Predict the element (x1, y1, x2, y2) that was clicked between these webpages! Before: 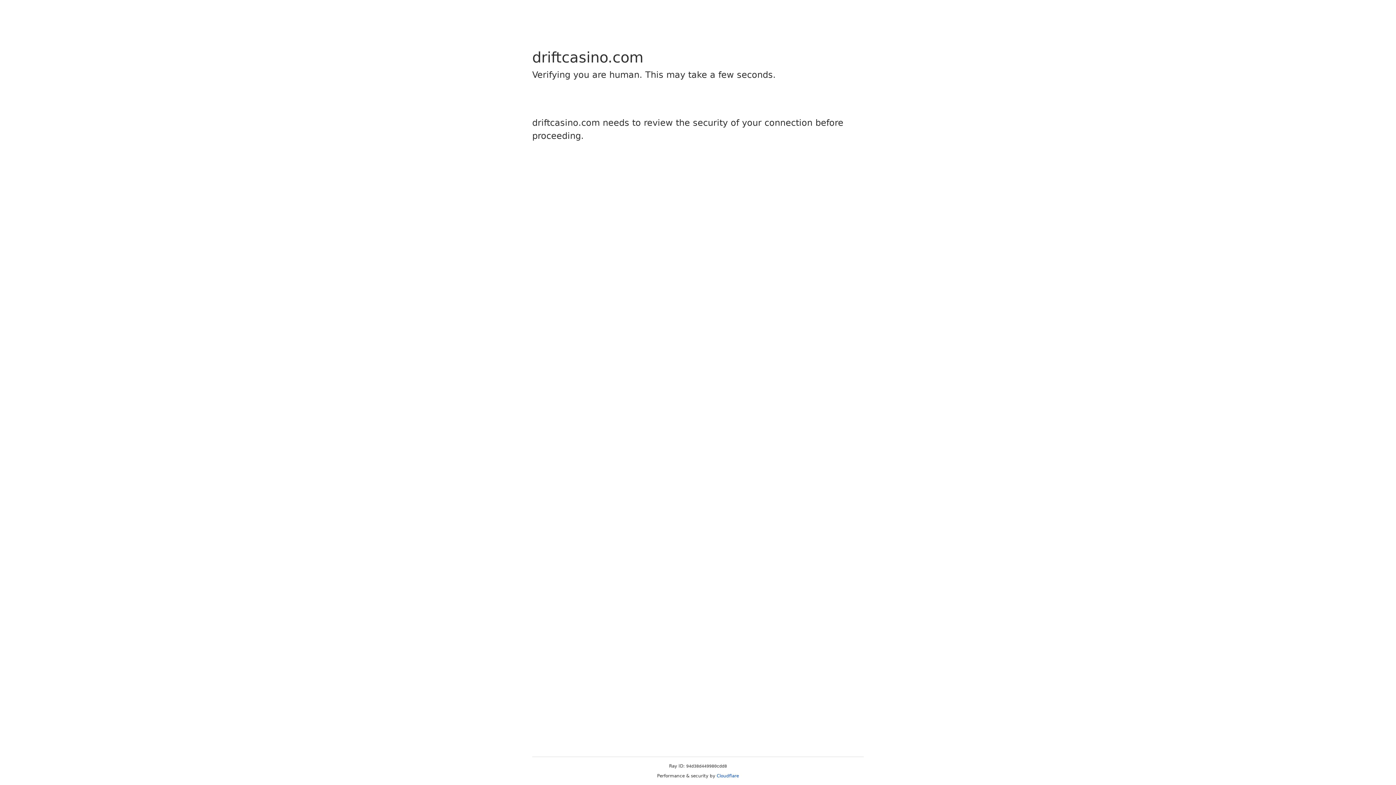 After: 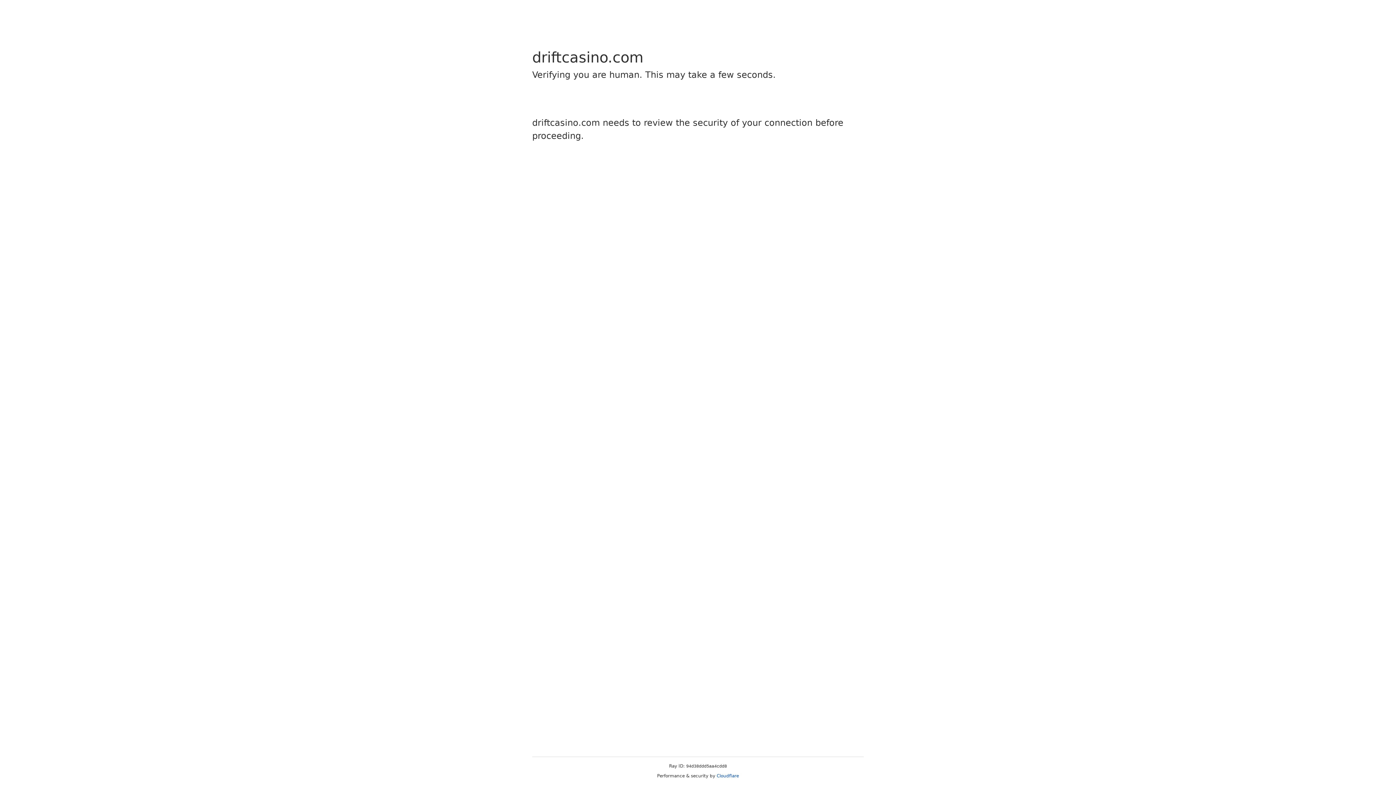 Action: label: Cloudflare bbox: (716, 773, 739, 778)